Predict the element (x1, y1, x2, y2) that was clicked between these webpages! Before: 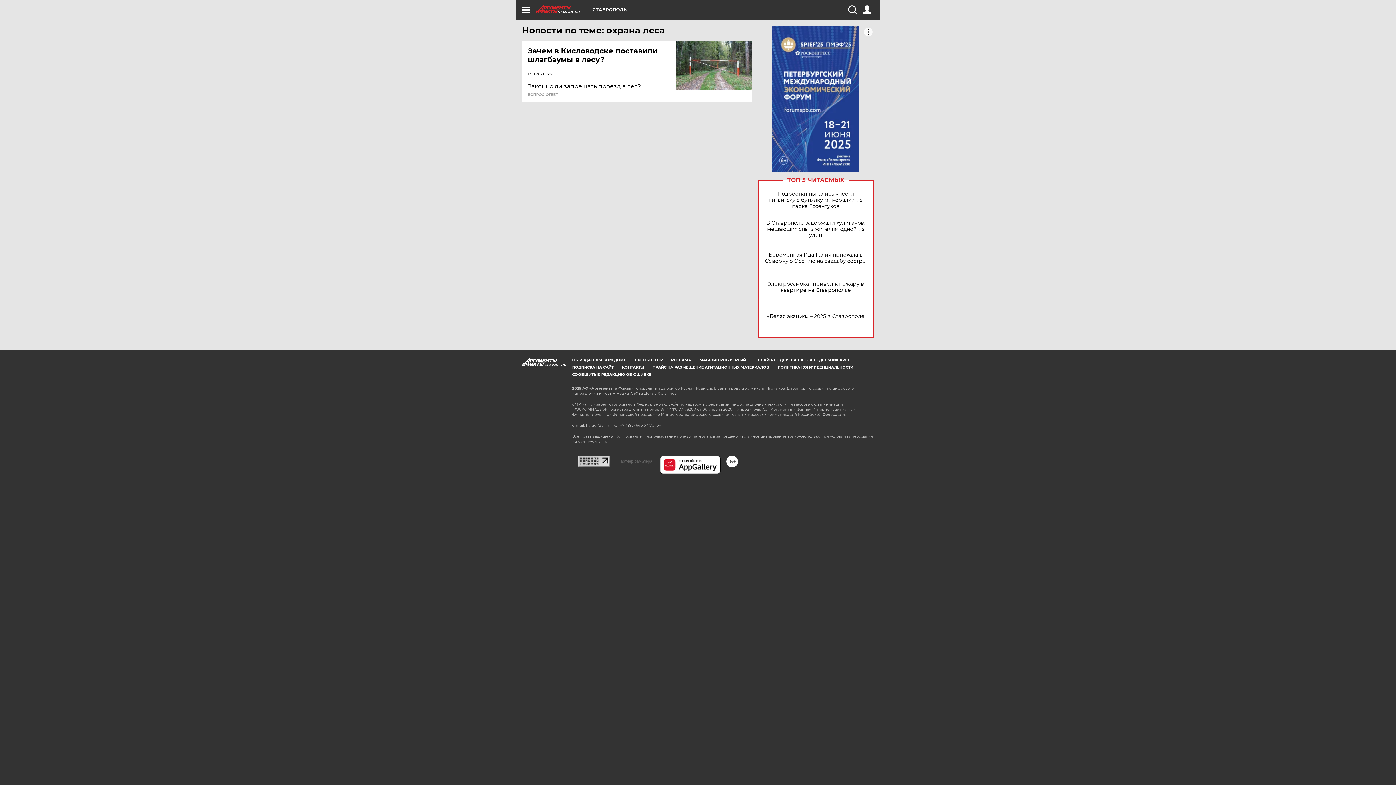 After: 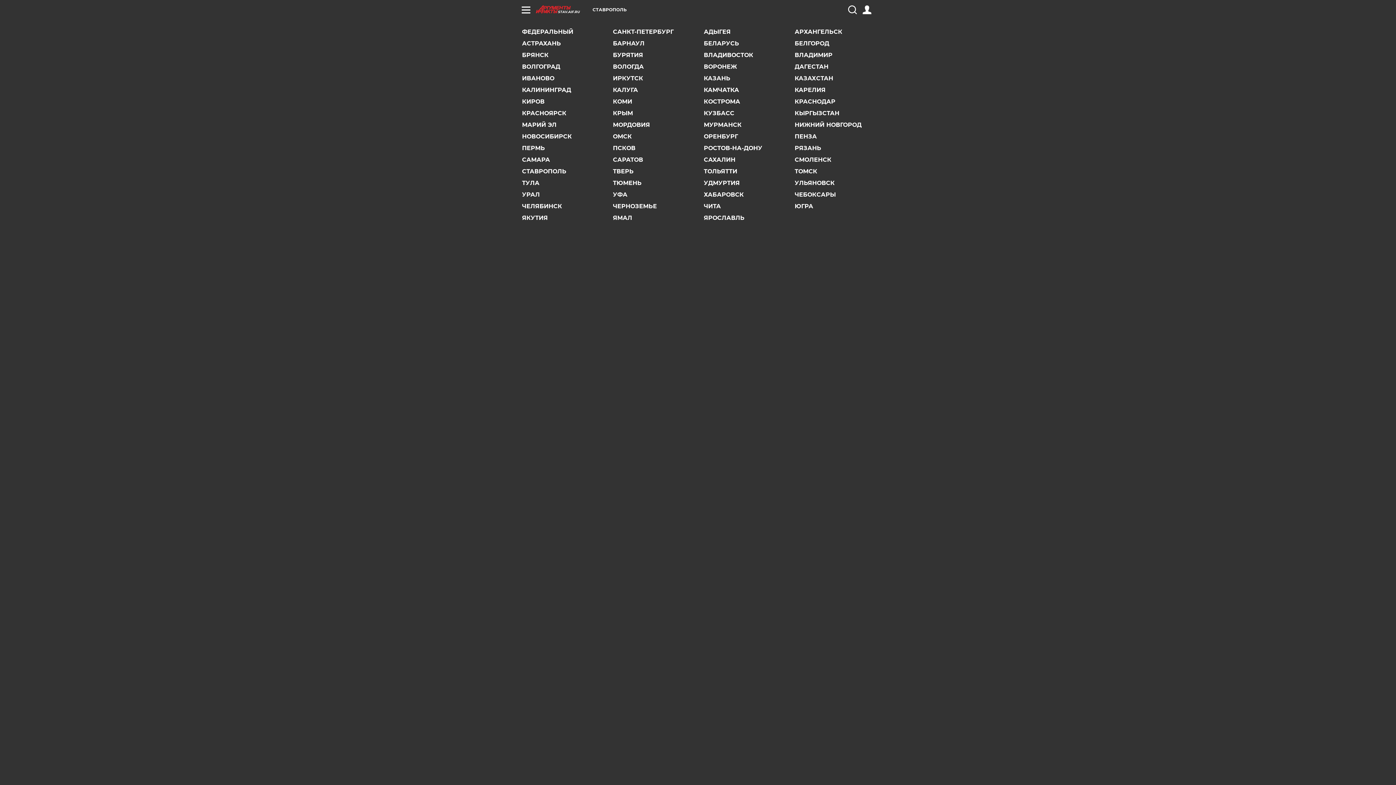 Action: bbox: (592, 7, 626, 12) label: СТАВРОПОЛЬ